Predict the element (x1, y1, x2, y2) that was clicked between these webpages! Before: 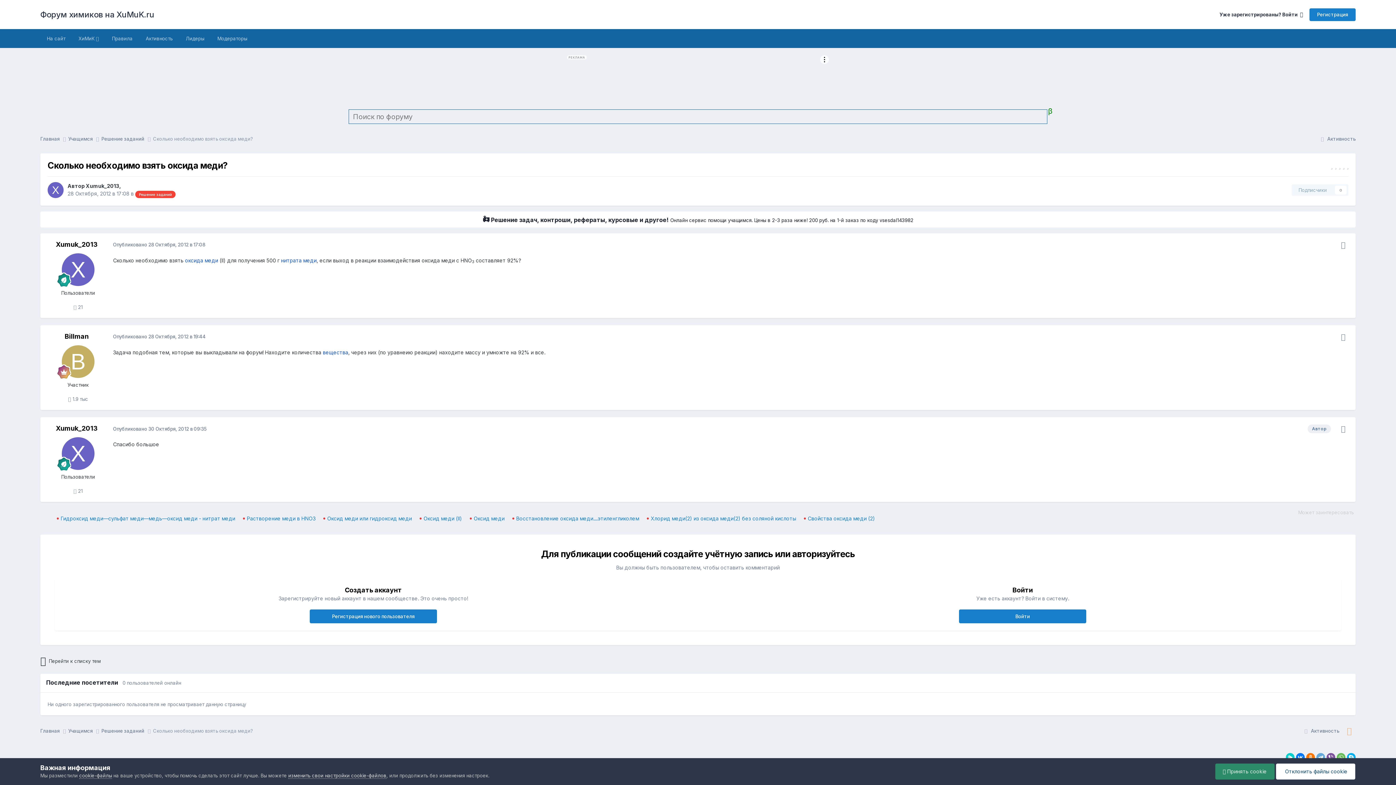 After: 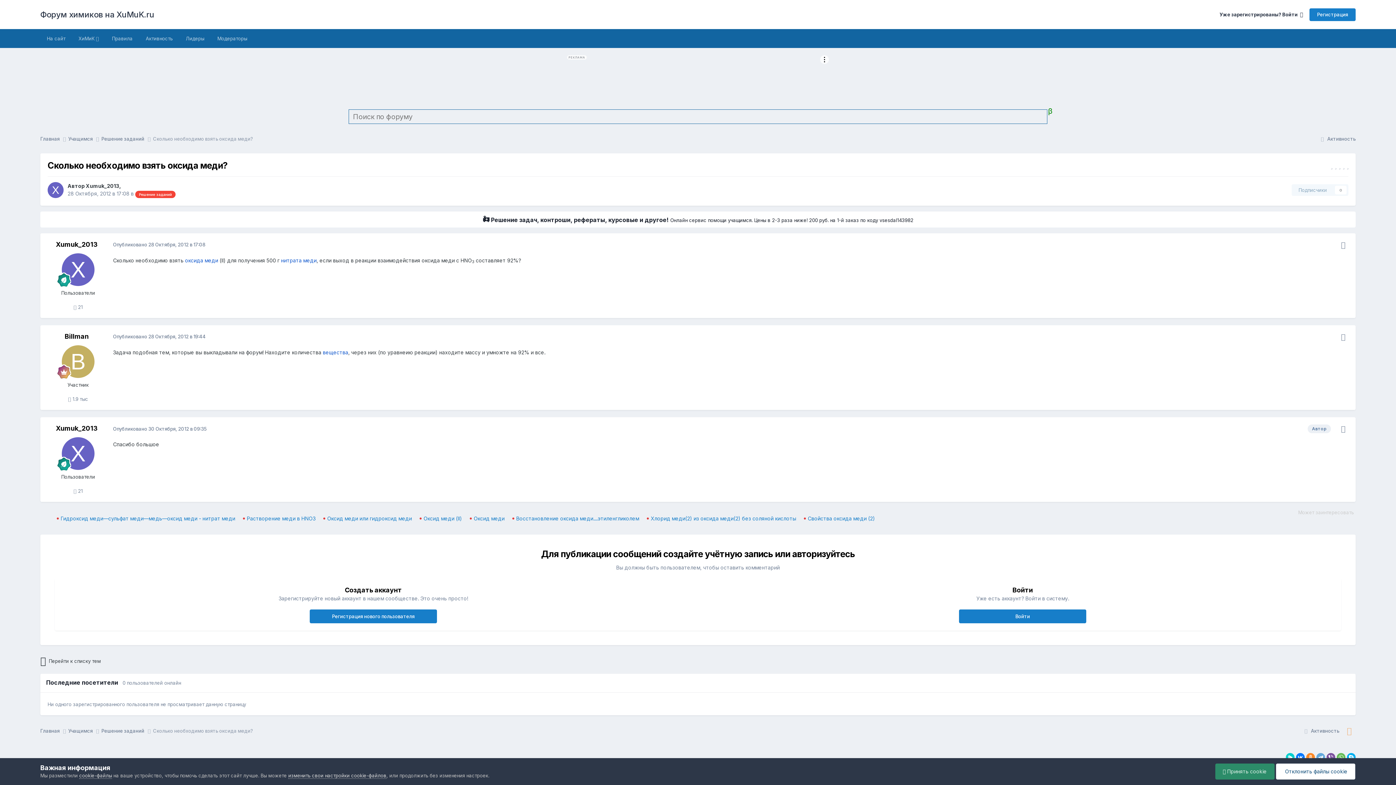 Action: bbox: (1306, 753, 1315, 762)